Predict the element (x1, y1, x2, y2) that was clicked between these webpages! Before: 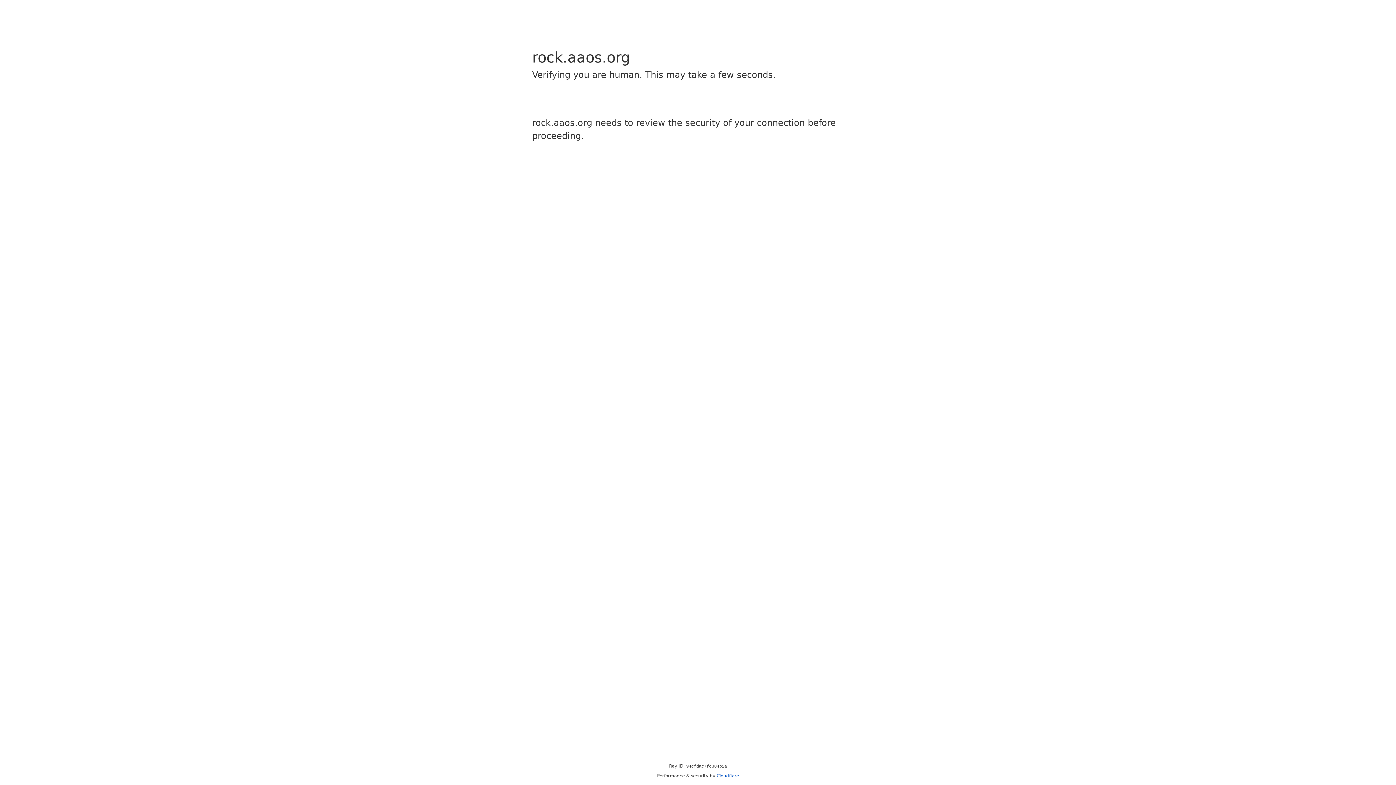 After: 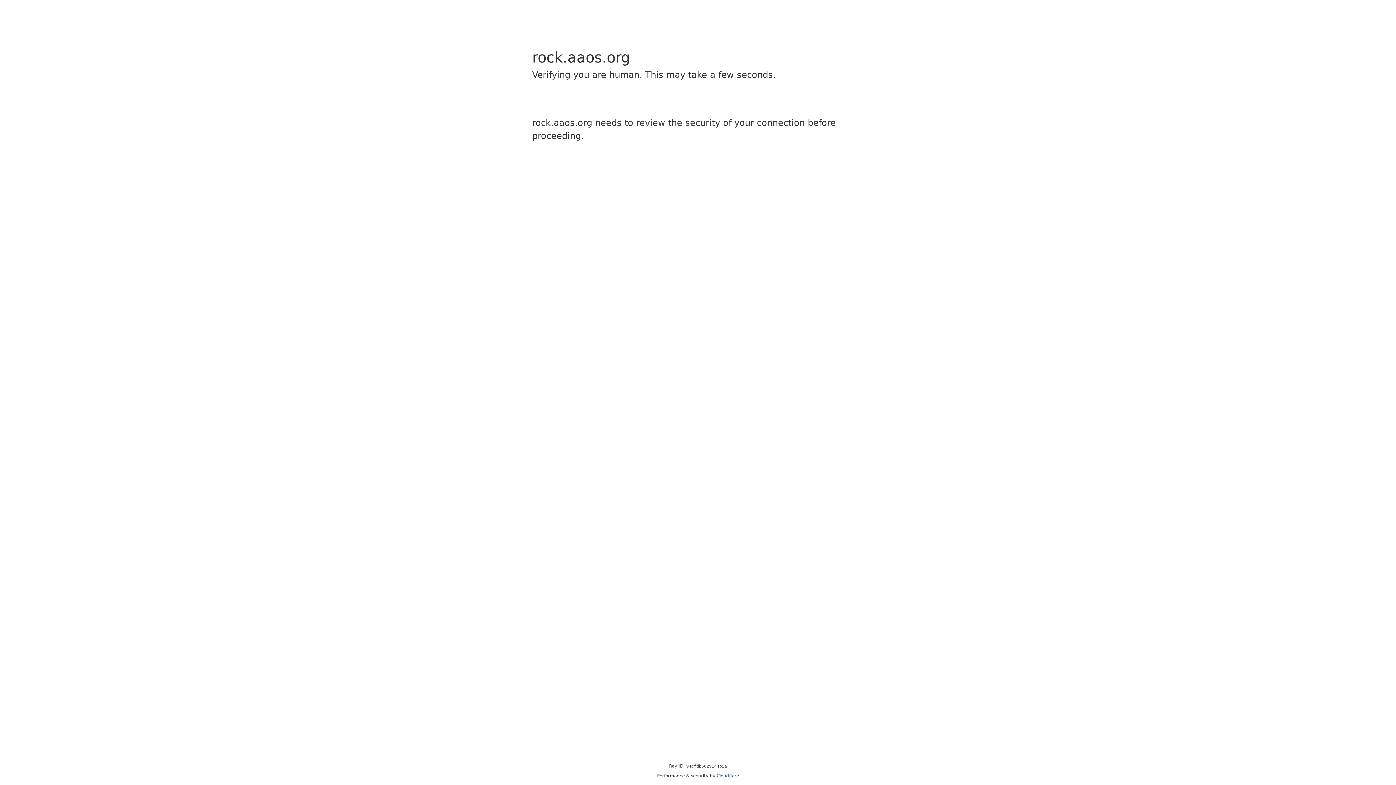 Action: bbox: (716, 773, 739, 778) label: Cloudflare